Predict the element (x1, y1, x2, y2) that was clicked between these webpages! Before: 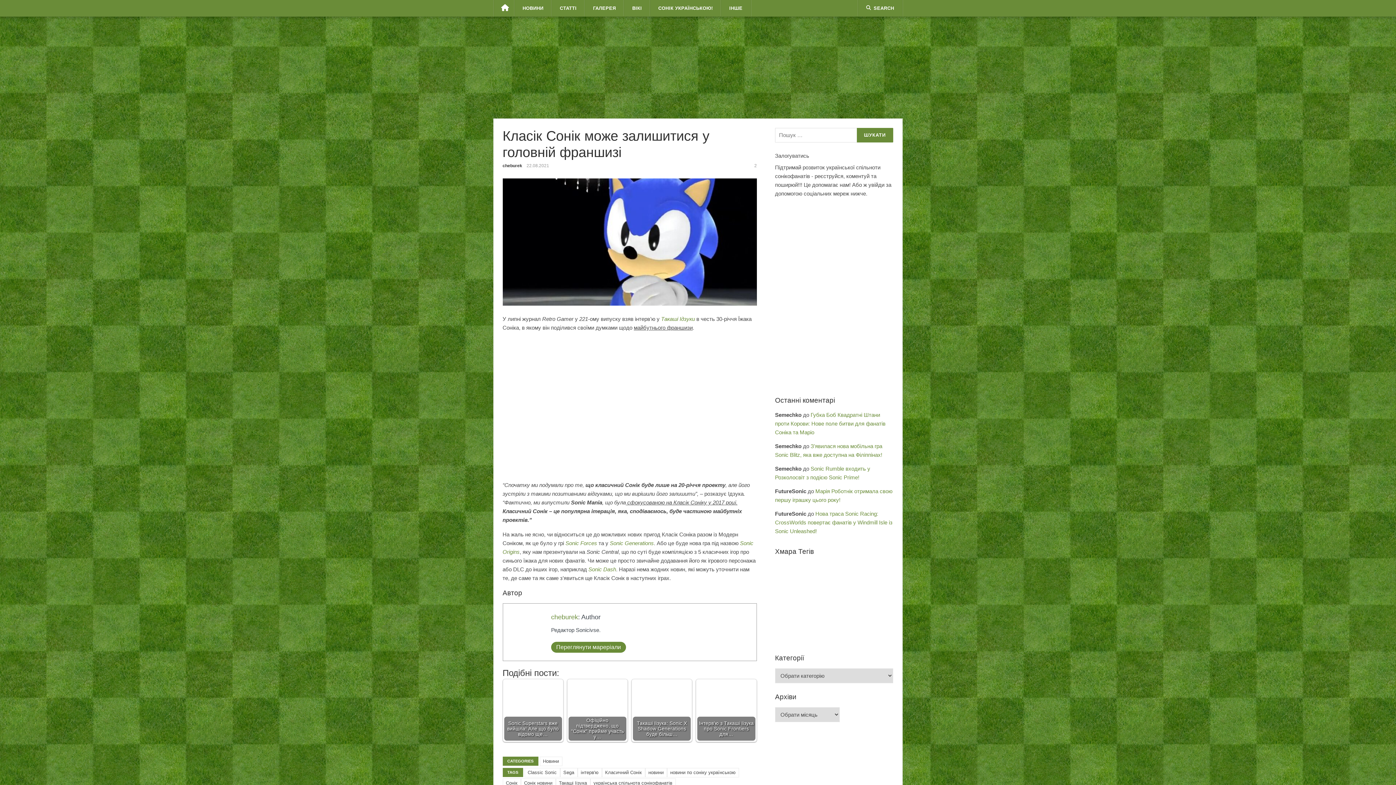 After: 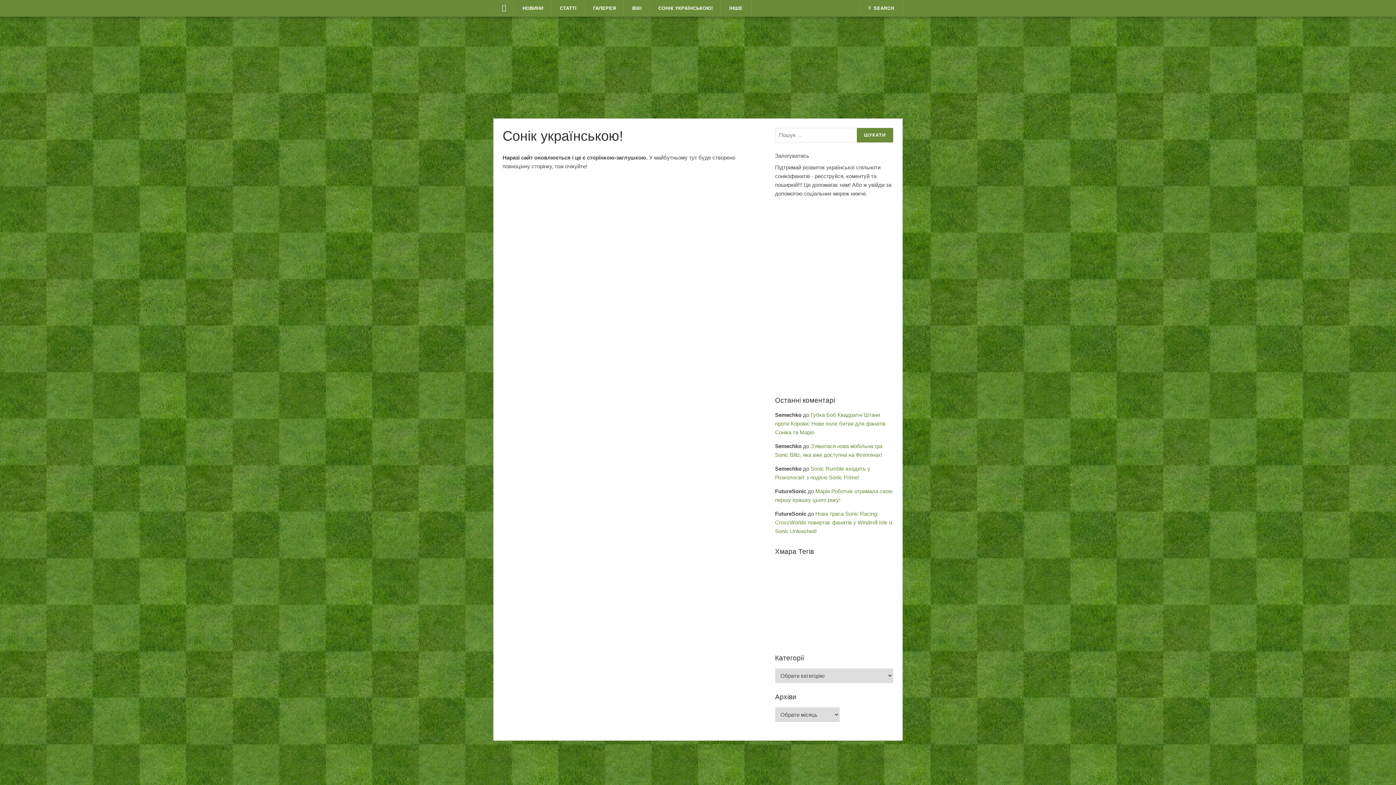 Action: bbox: (650, 0, 721, 16) label: СОНІК УКРАЇНСЬКОЮ!